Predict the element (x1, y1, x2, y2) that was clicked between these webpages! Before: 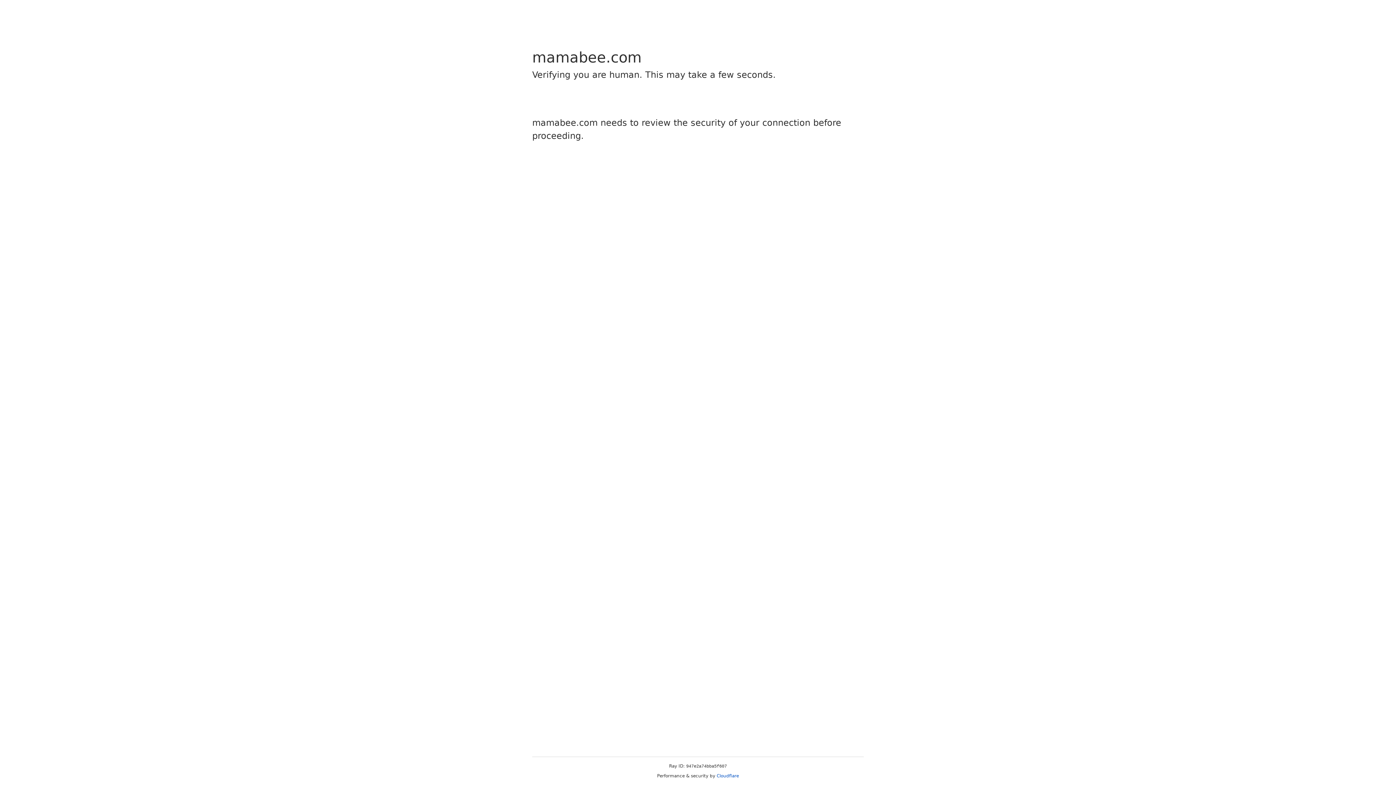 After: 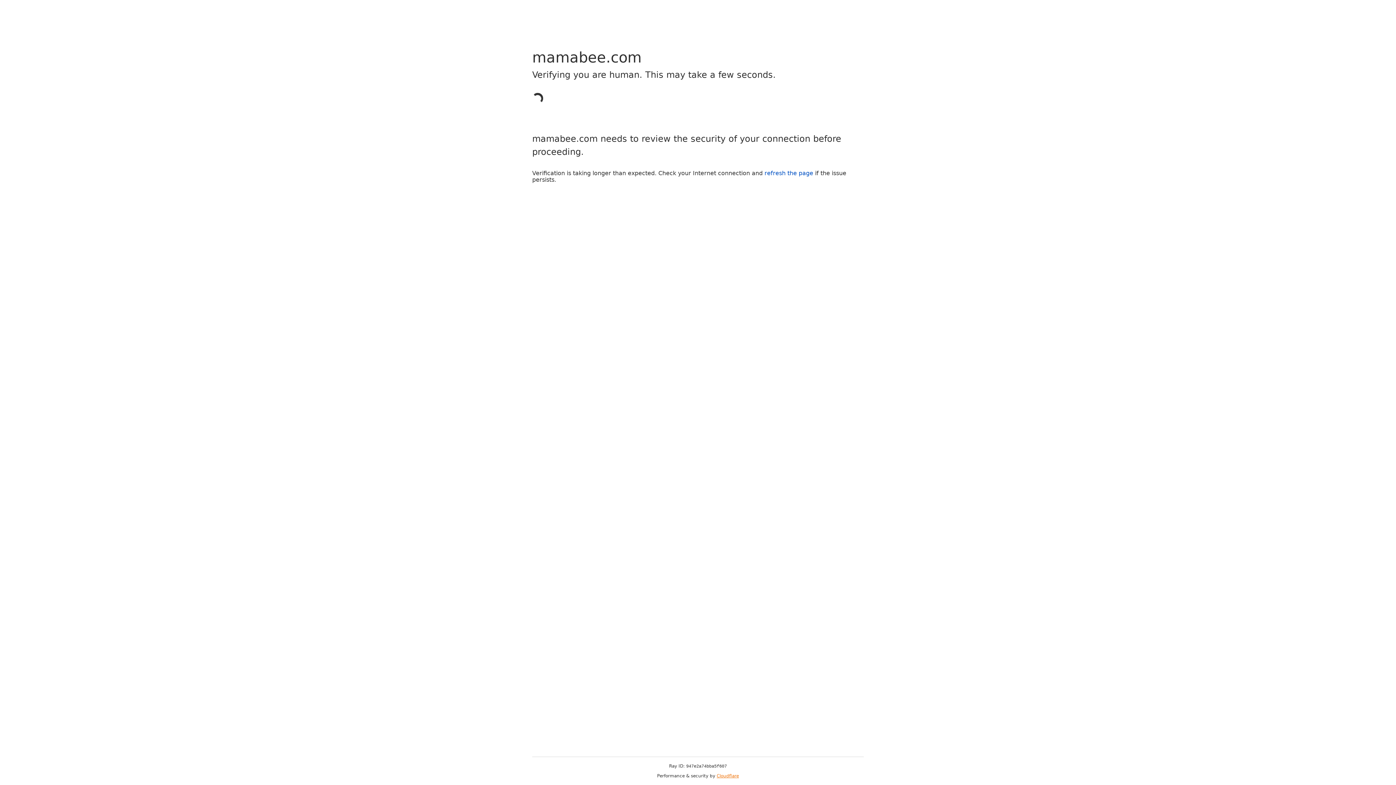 Action: label: Cloudflare bbox: (716, 773, 739, 778)